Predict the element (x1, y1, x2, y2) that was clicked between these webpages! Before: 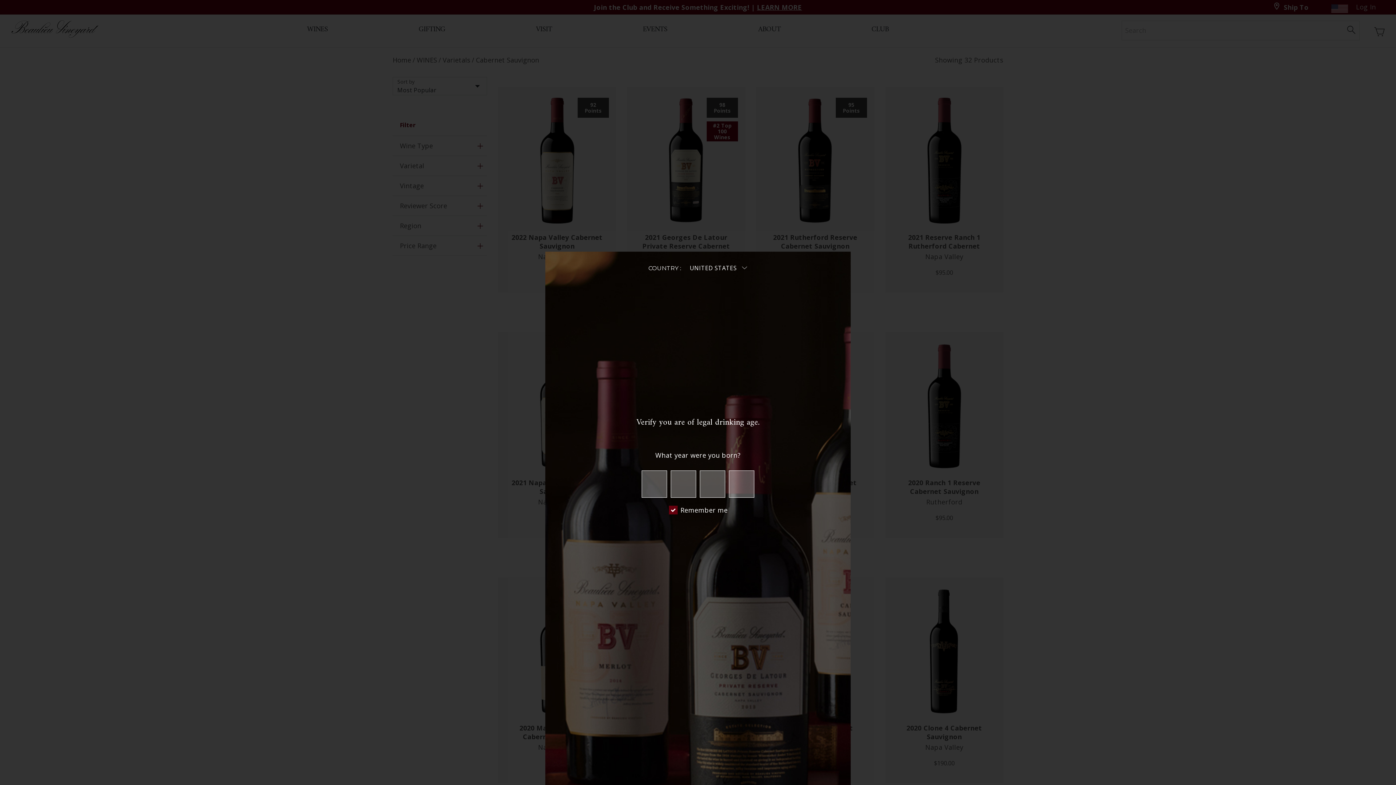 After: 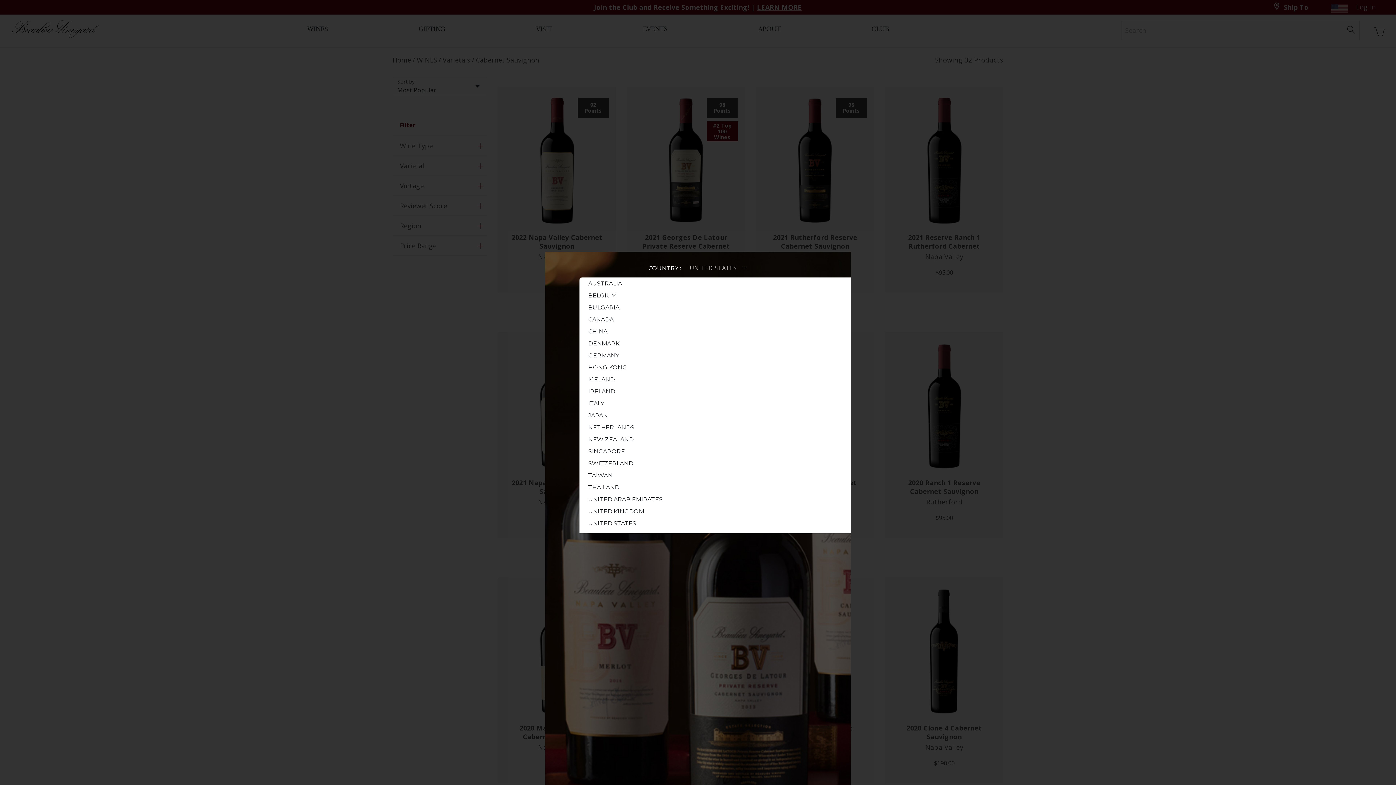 Action: label: UNITED STATES bbox: (689, 259, 747, 277)